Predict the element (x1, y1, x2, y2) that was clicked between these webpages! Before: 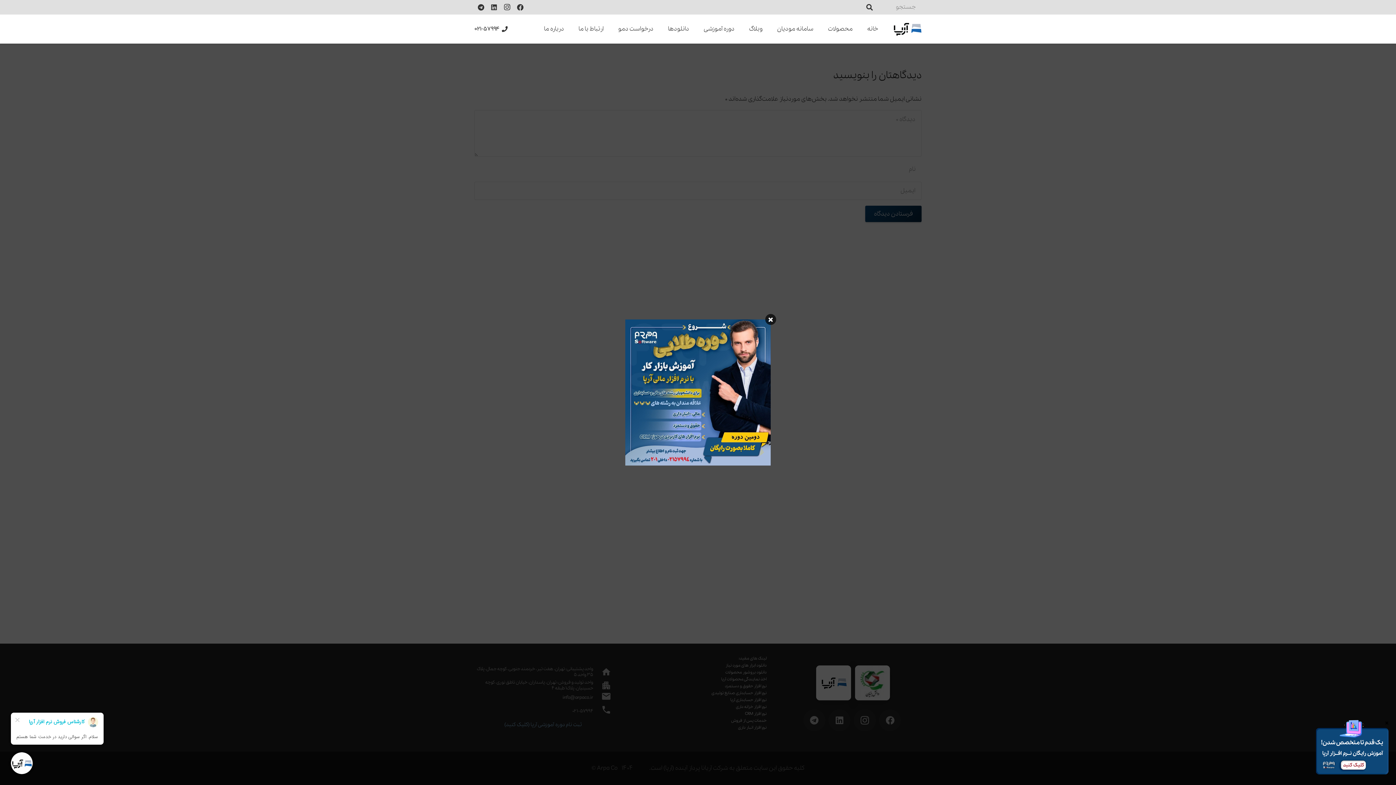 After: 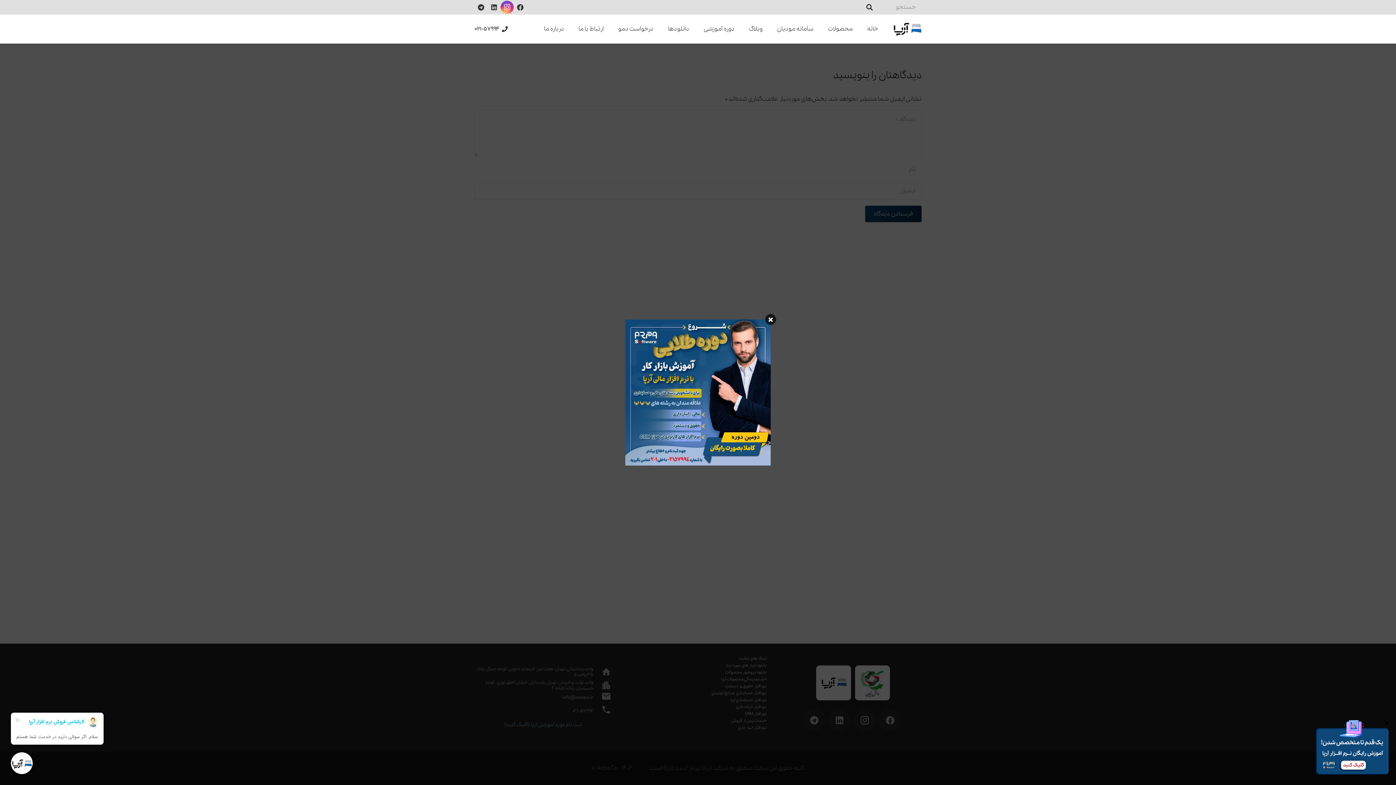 Action: label: Instagram bbox: (500, 0, 513, 13)